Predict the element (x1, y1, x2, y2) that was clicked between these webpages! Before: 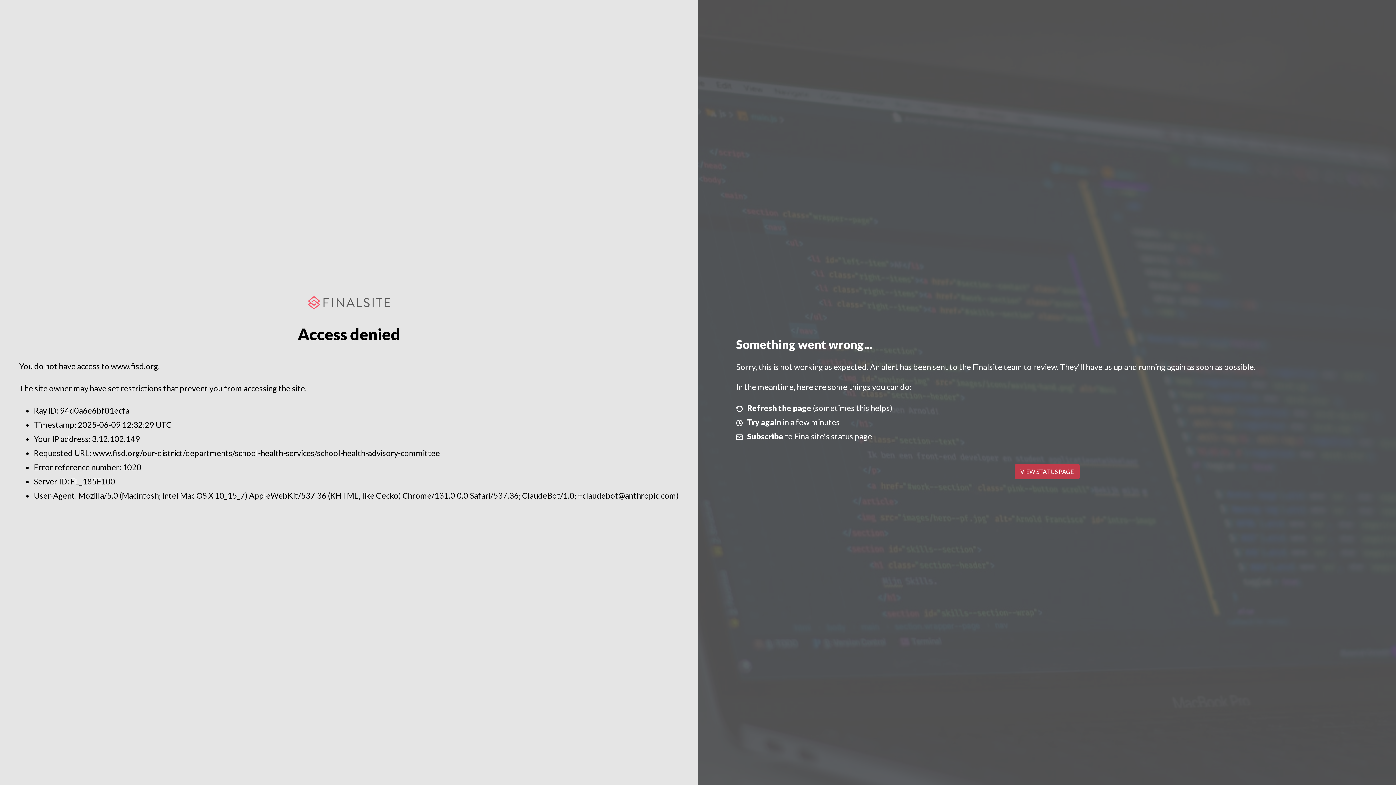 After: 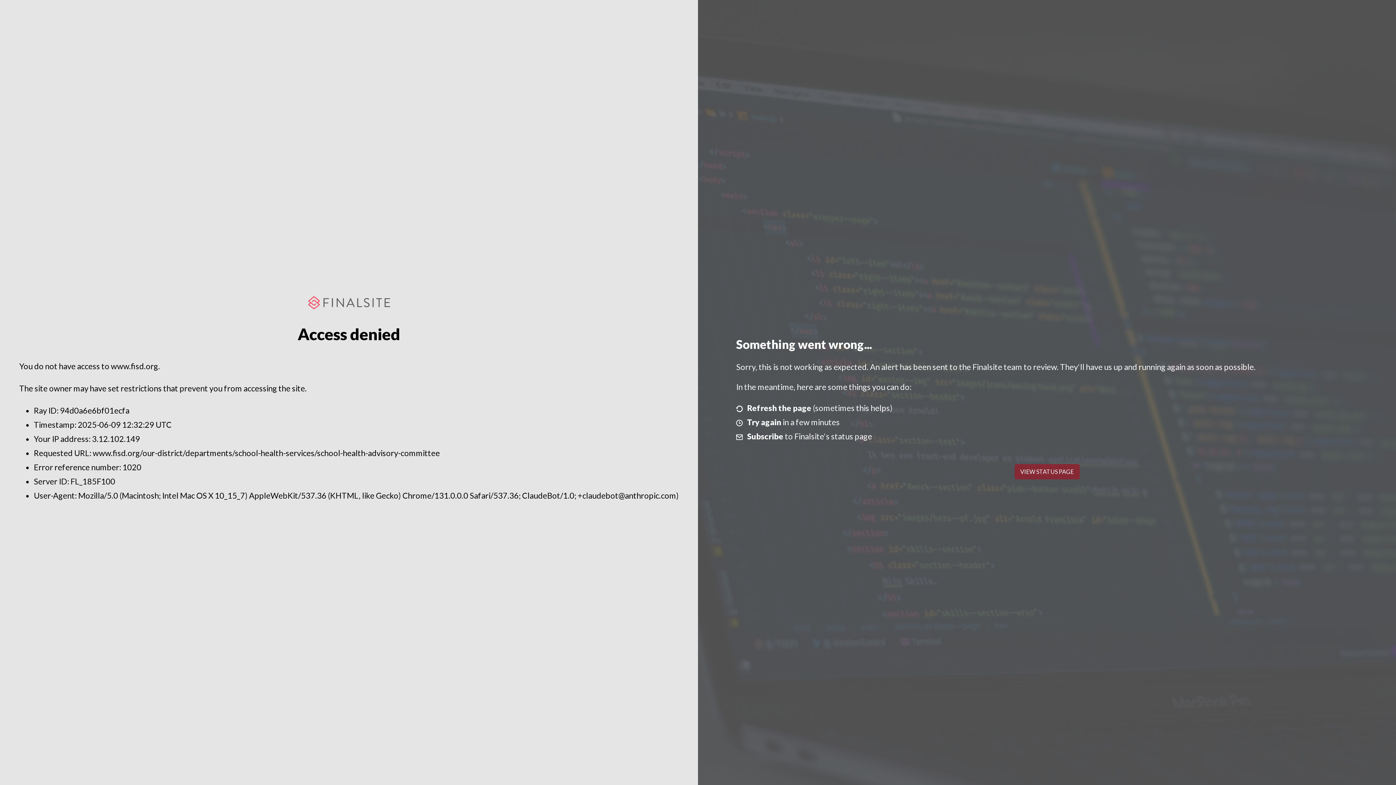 Action: label: VIEW STATUS PAGE bbox: (1014, 464, 1079, 479)